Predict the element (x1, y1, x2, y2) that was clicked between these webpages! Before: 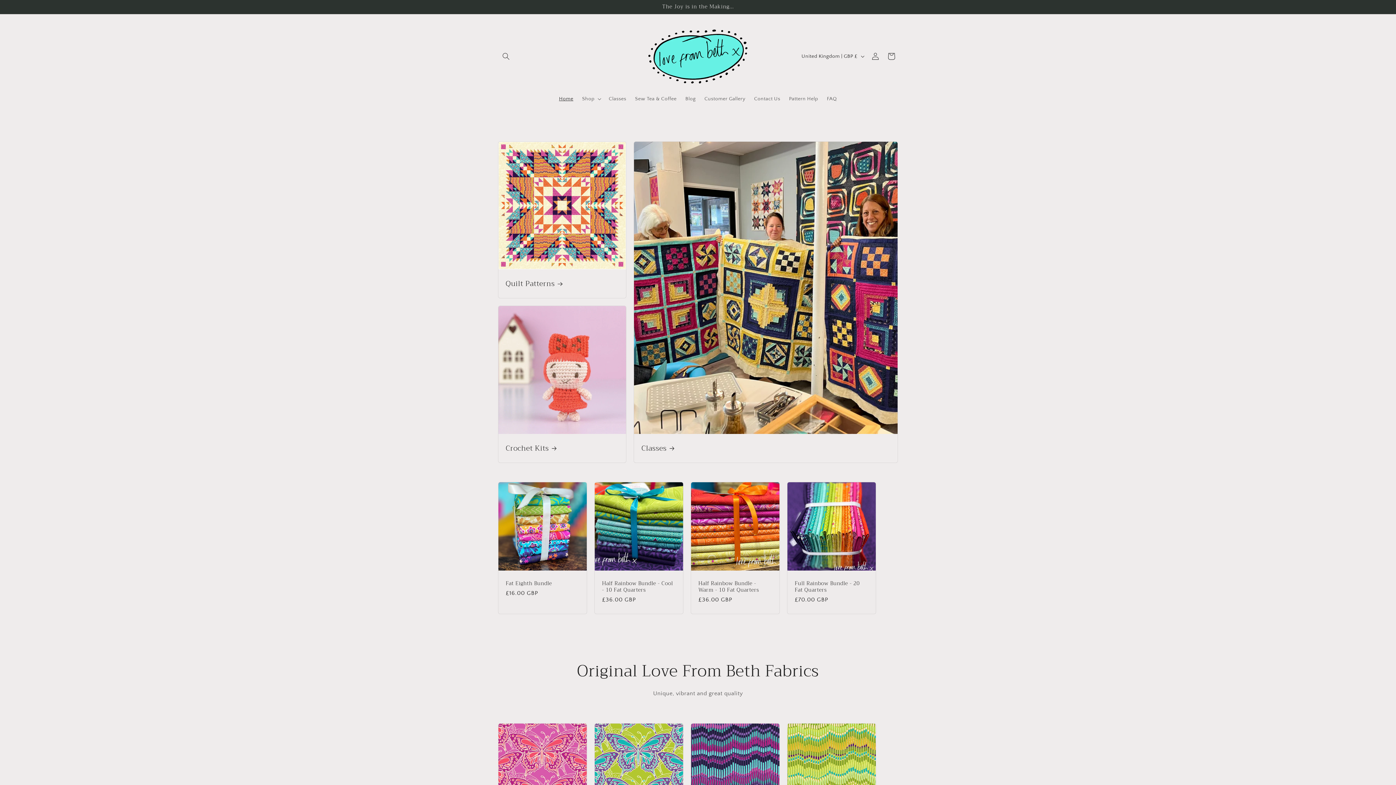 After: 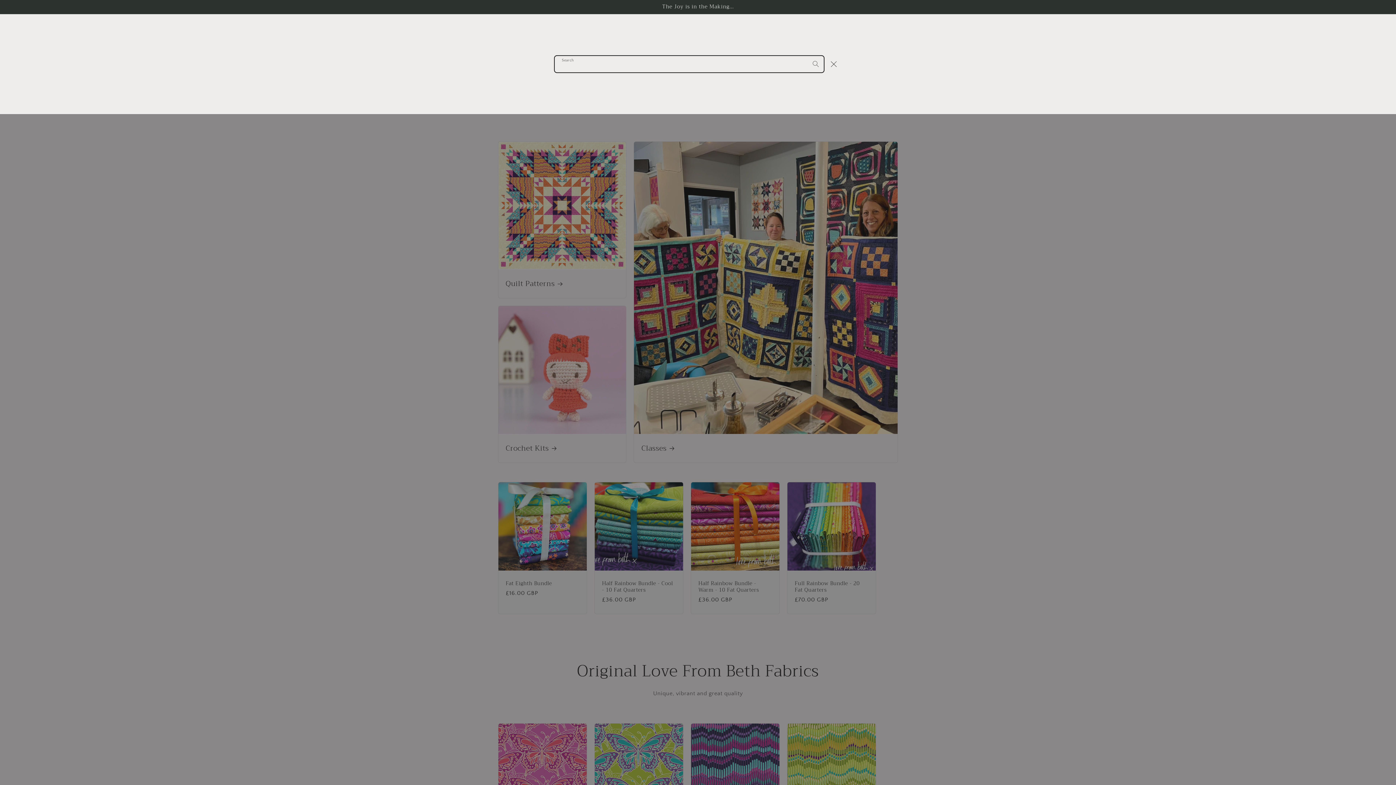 Action: bbox: (498, 48, 514, 64) label: Search